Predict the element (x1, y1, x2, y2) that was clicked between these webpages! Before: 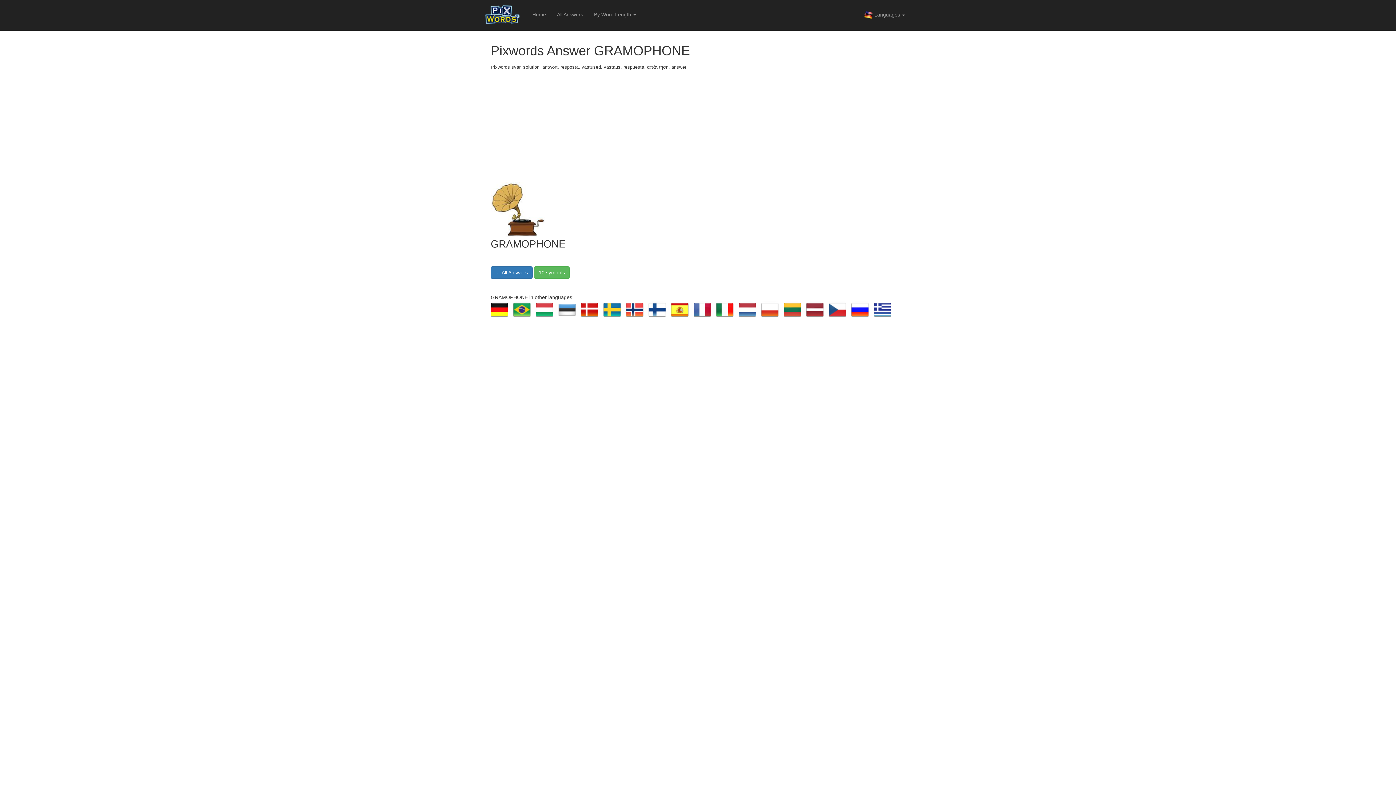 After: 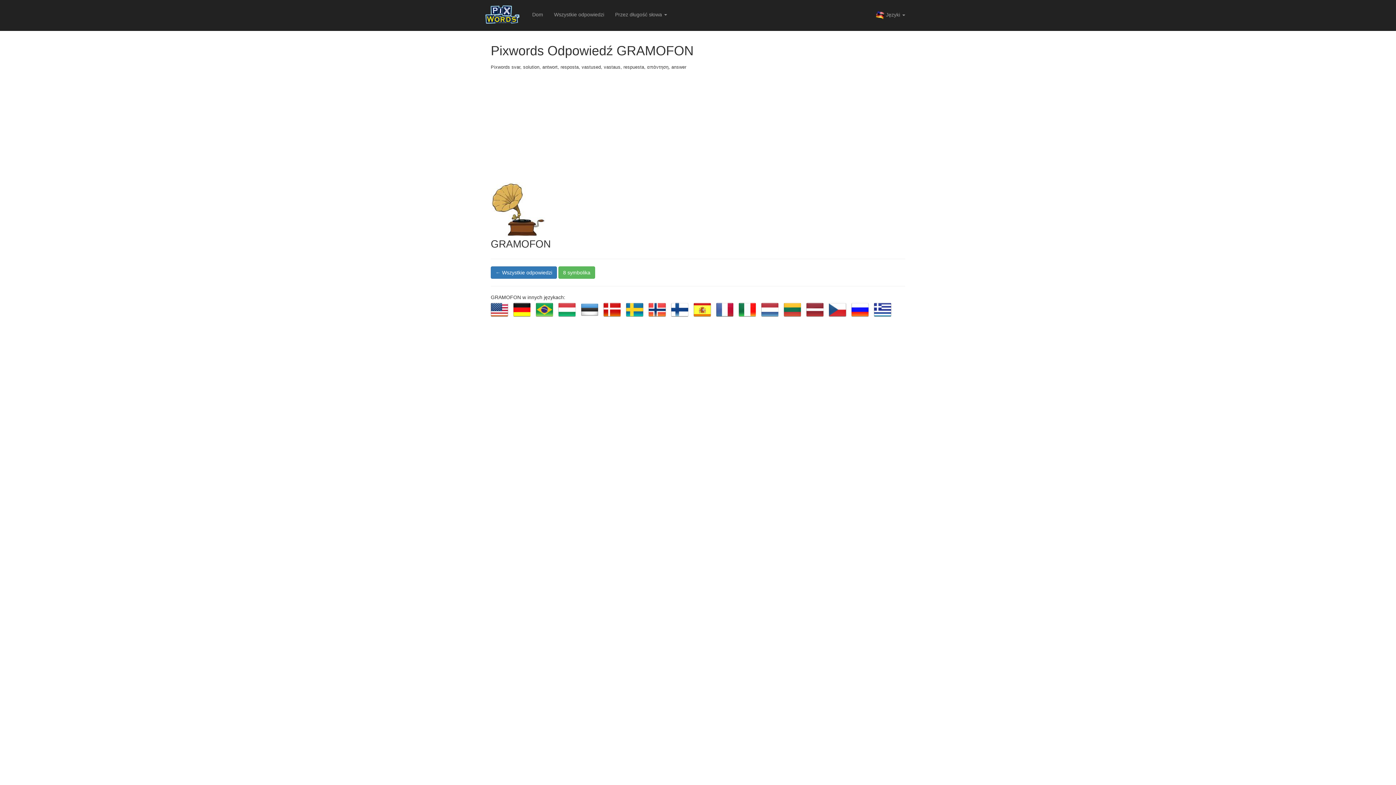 Action: bbox: (761, 306, 782, 312)